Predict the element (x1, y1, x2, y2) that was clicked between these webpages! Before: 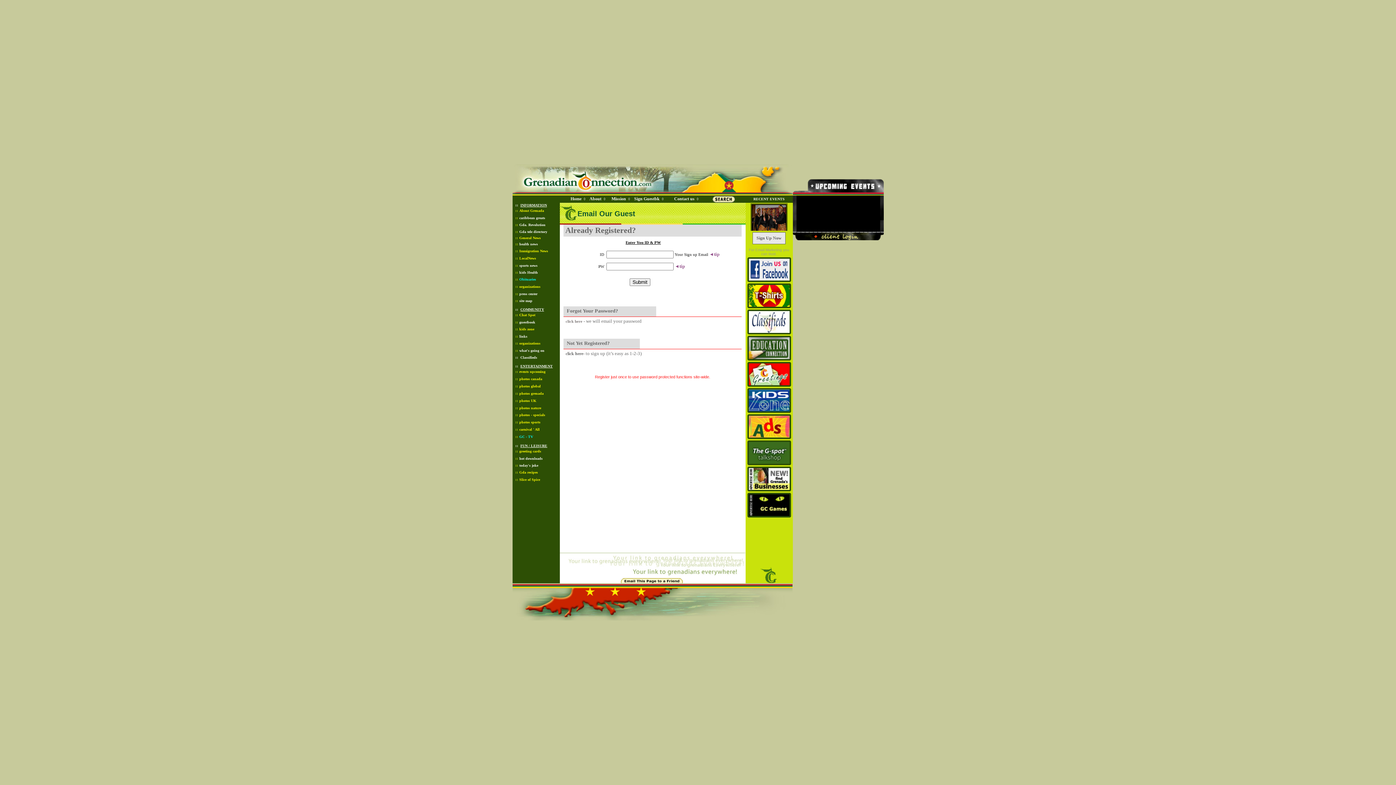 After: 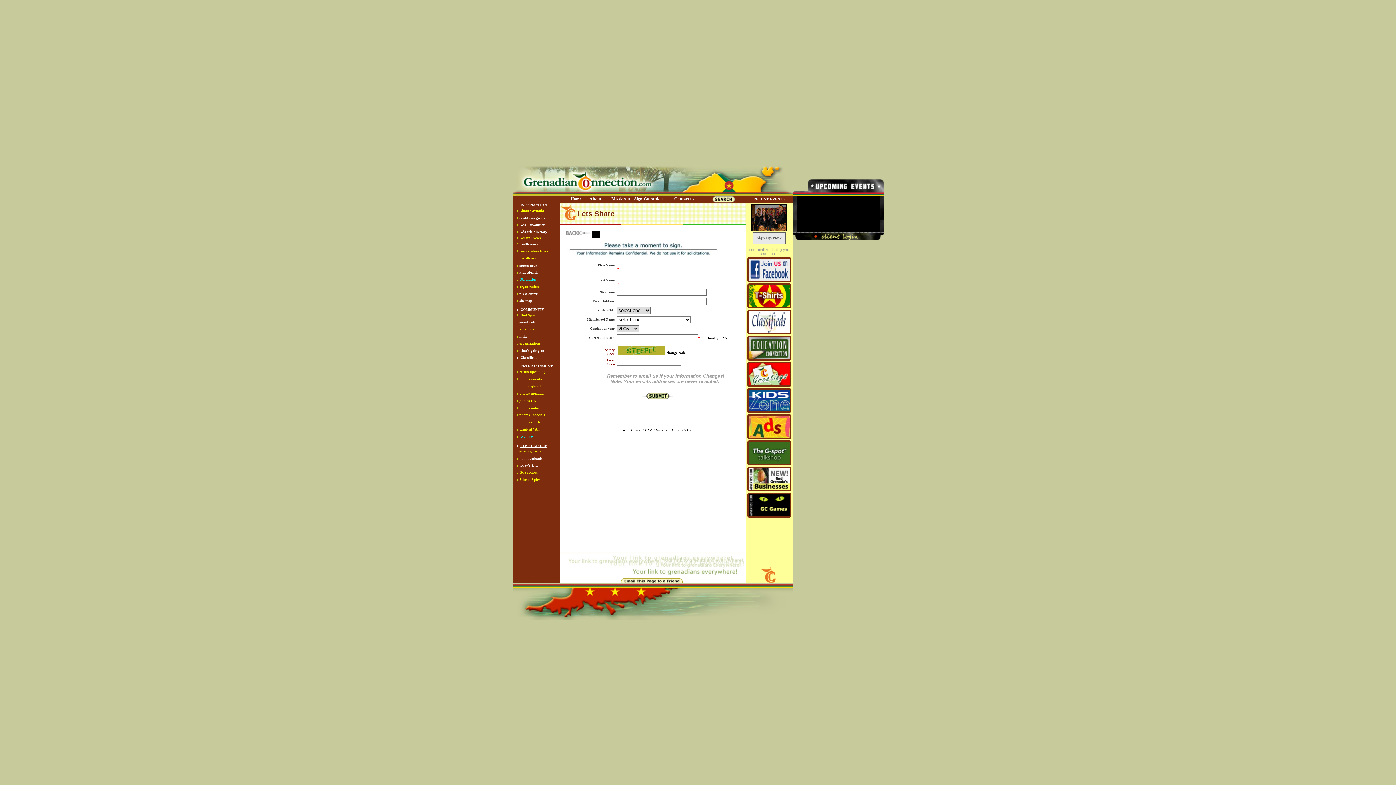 Action: label:  Sign Guestbk  ◊ bbox: (633, 196, 663, 201)